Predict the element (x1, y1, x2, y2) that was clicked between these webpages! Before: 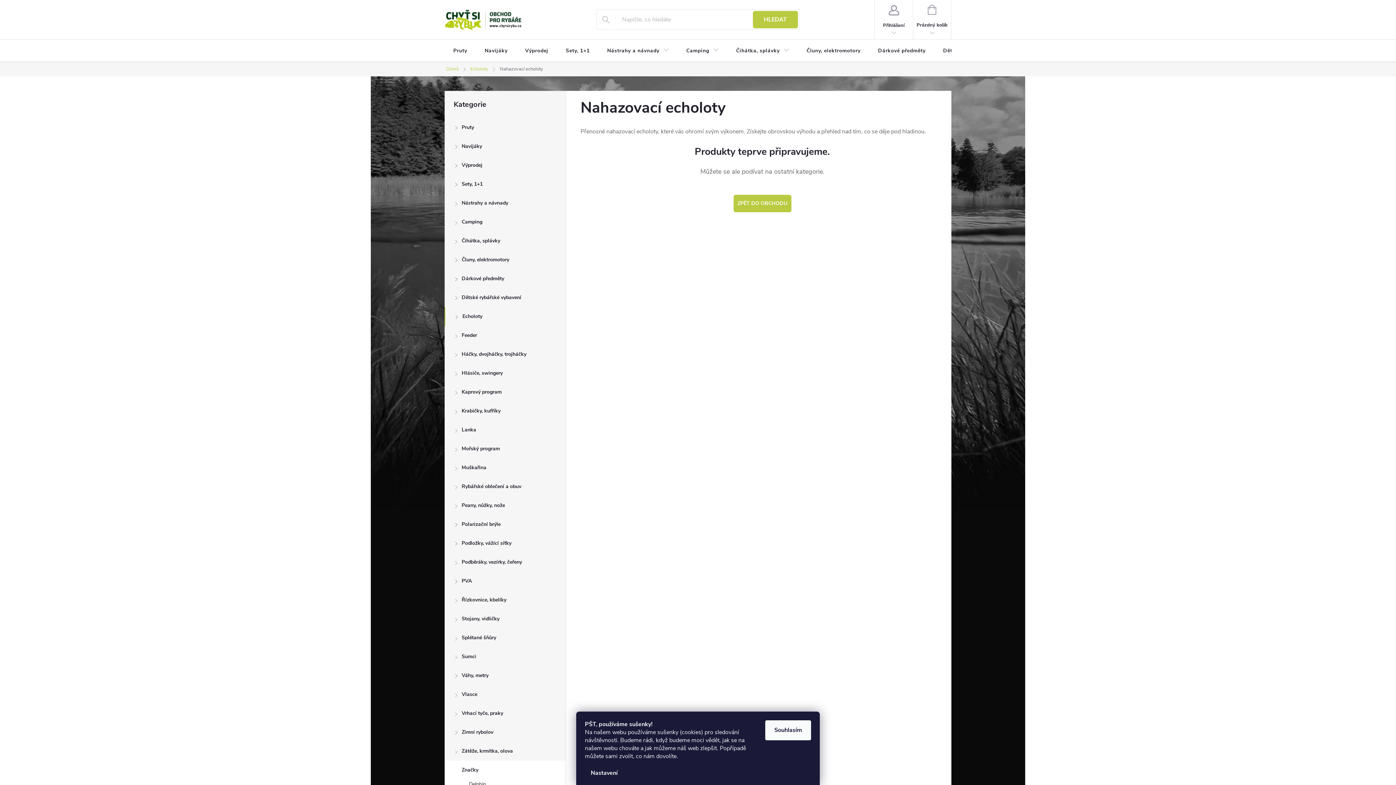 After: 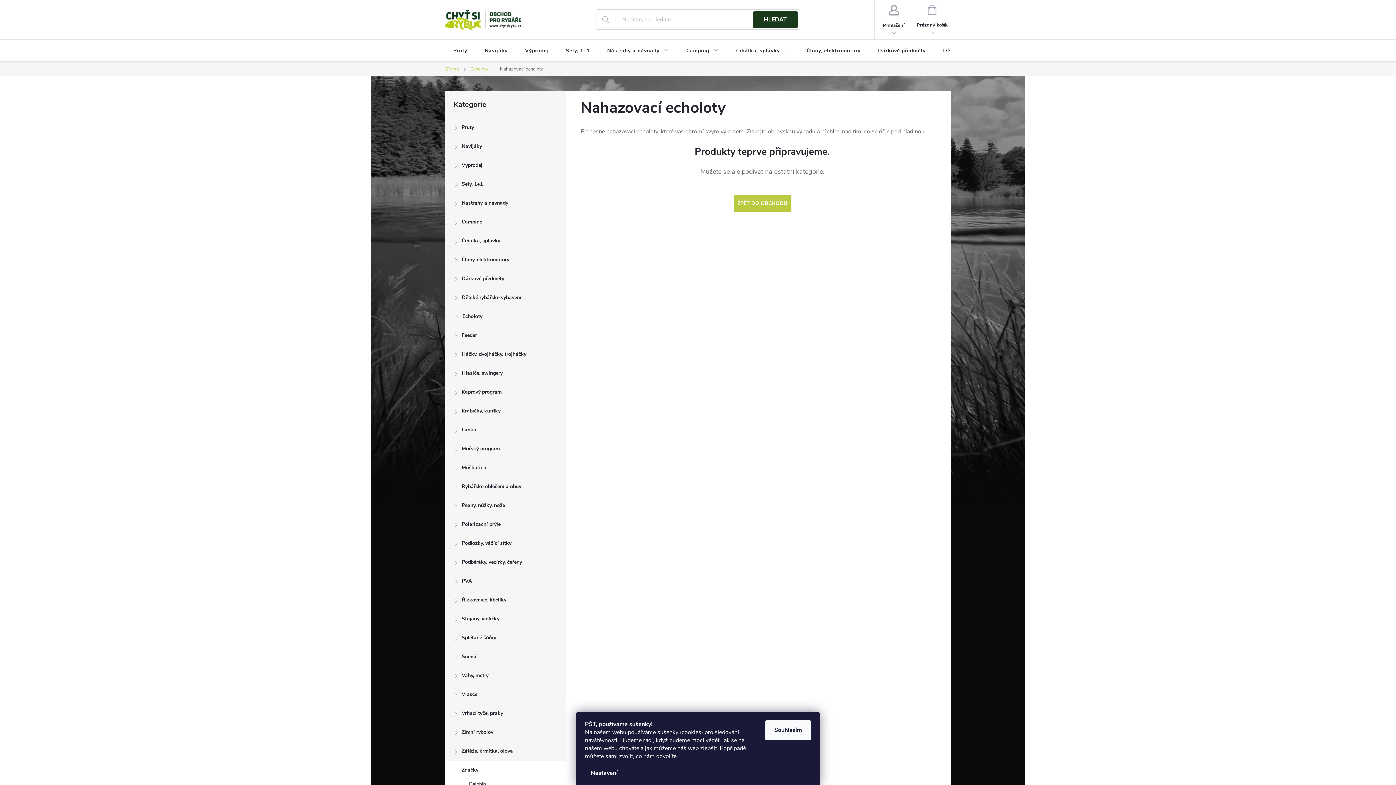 Action: bbox: (753, 10, 798, 28) label: HLEDAT